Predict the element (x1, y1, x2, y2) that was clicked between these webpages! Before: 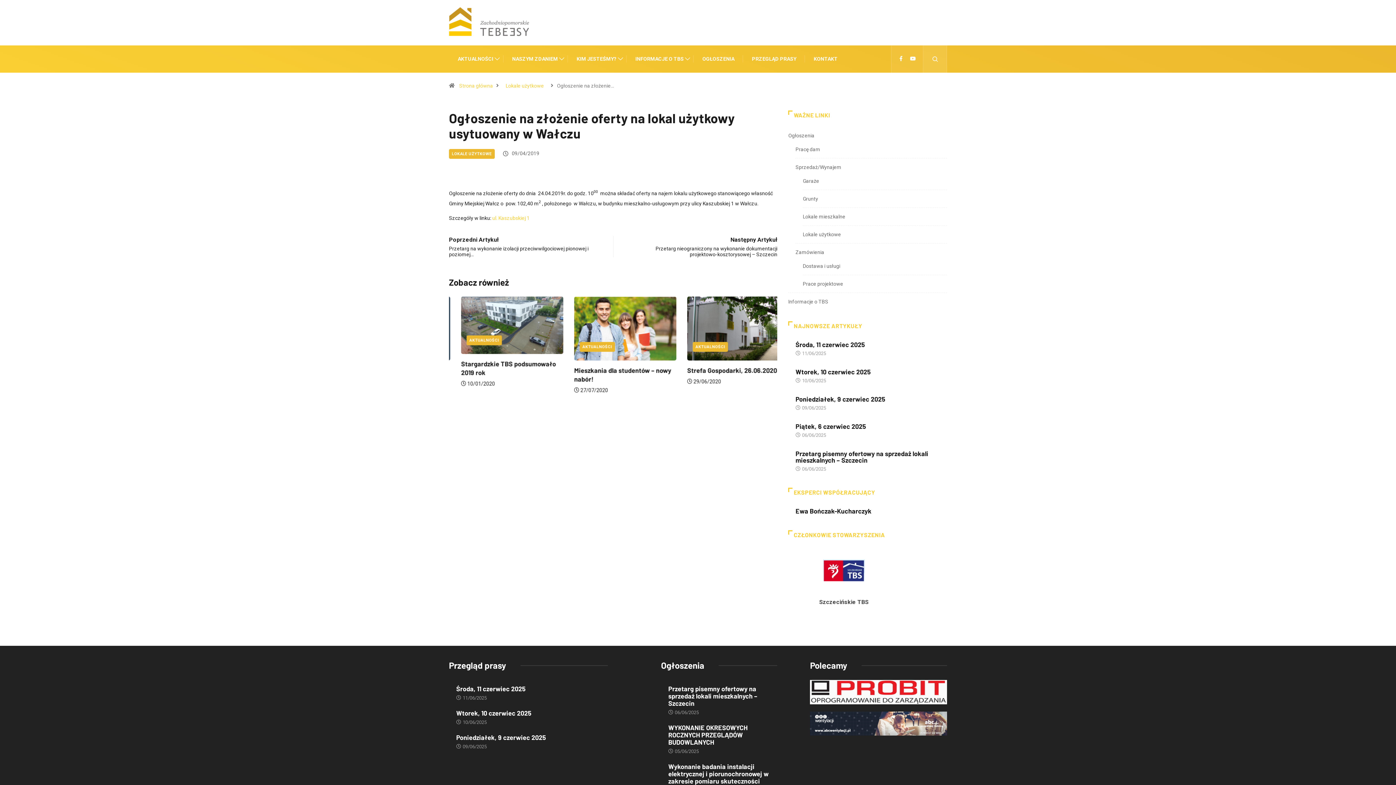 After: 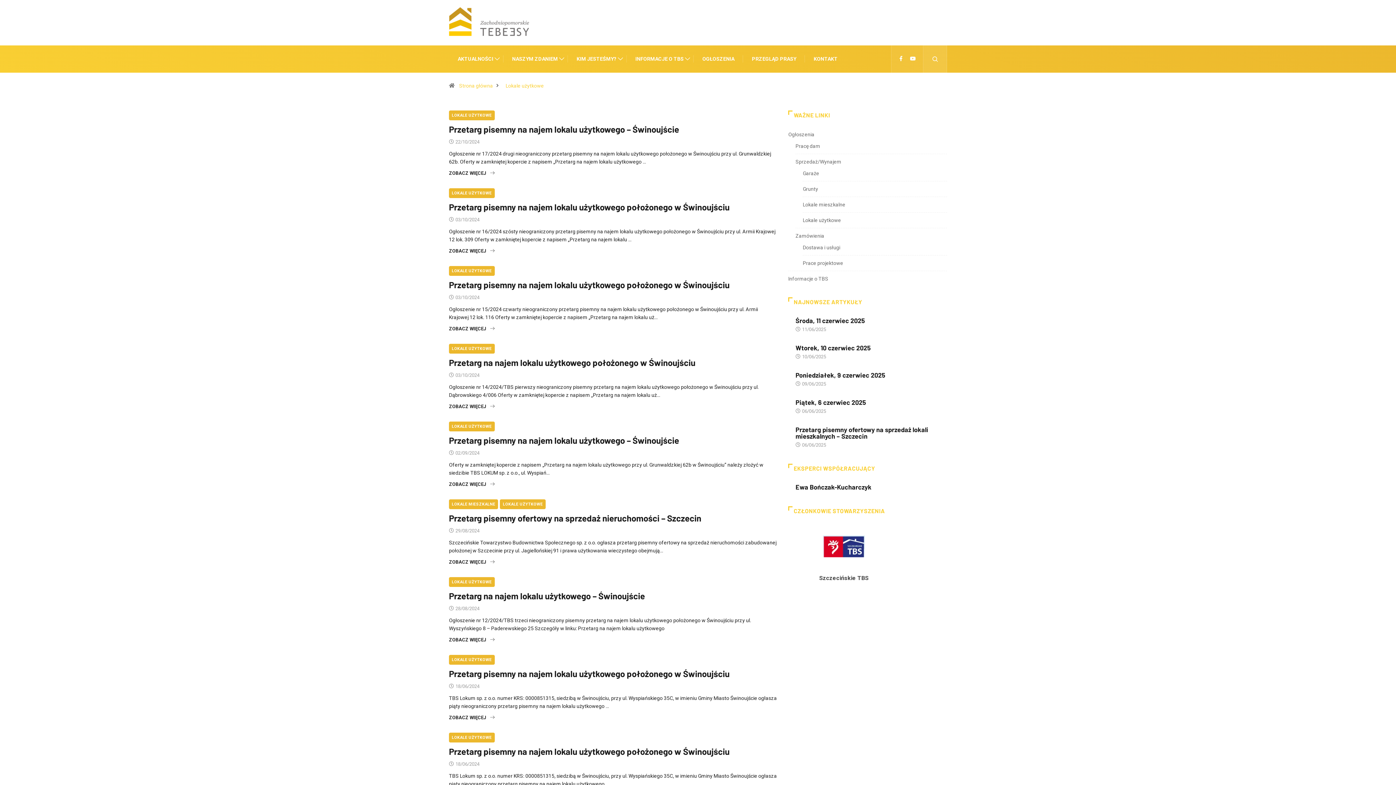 Action: bbox: (803, 231, 841, 237) label: Lokale użytkowe